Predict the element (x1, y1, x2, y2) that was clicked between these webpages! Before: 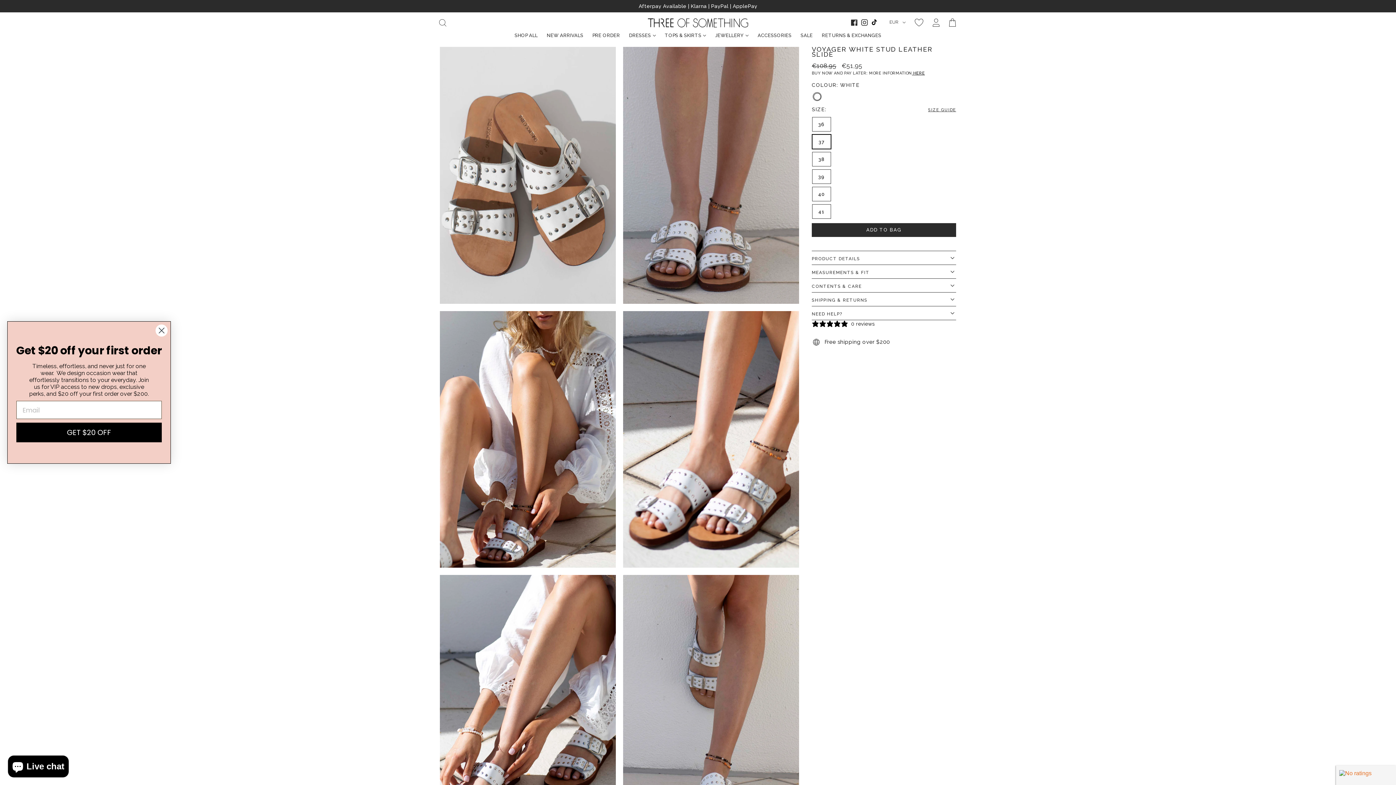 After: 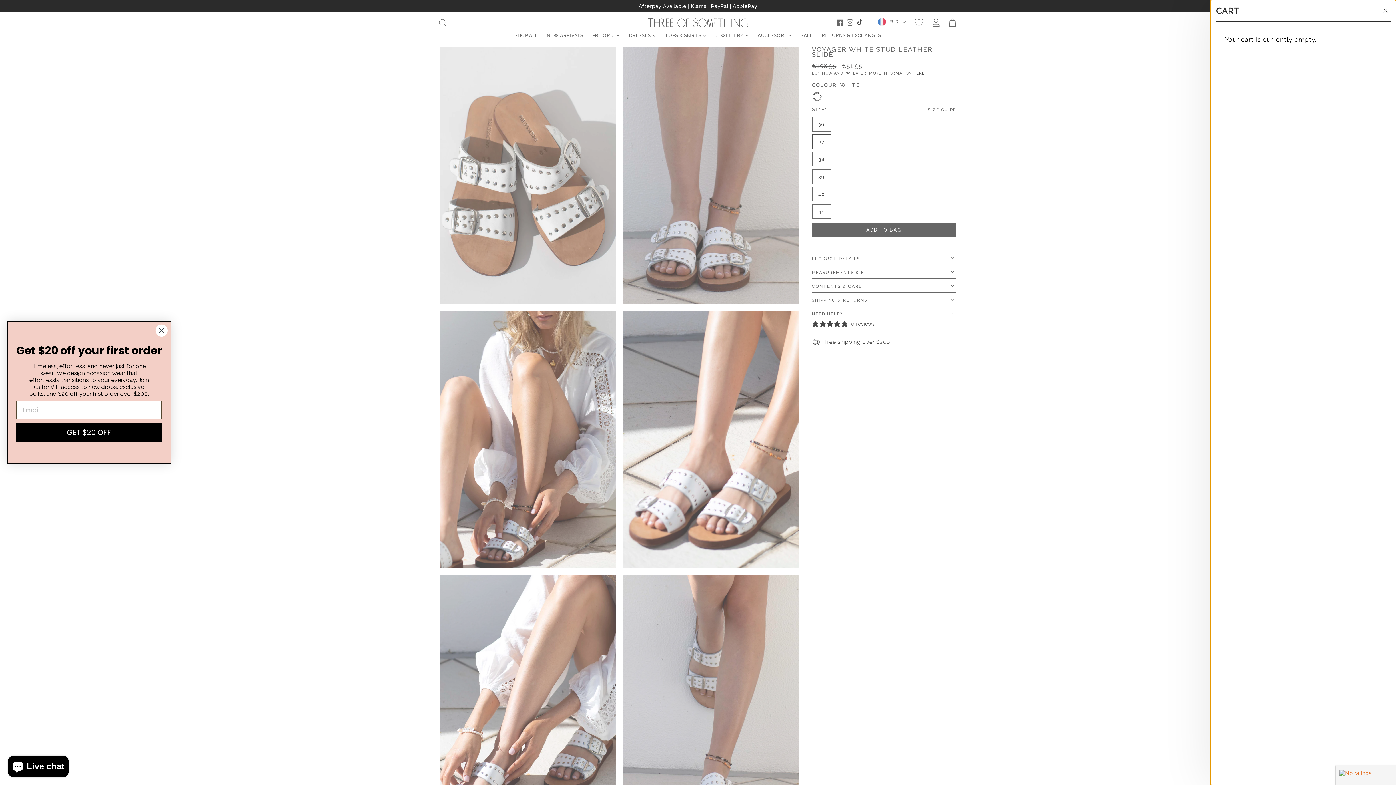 Action: bbox: (944, 15, 960, 30) label: CART